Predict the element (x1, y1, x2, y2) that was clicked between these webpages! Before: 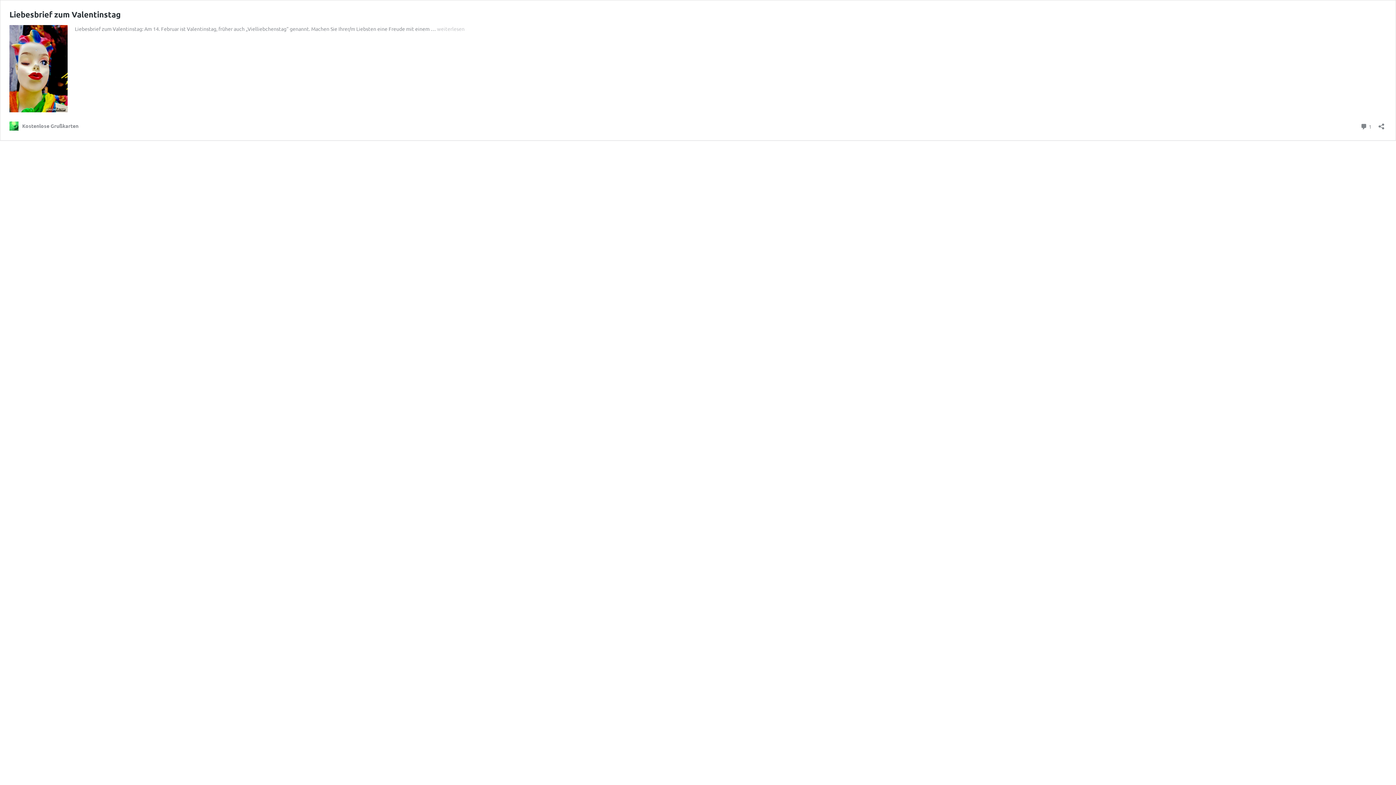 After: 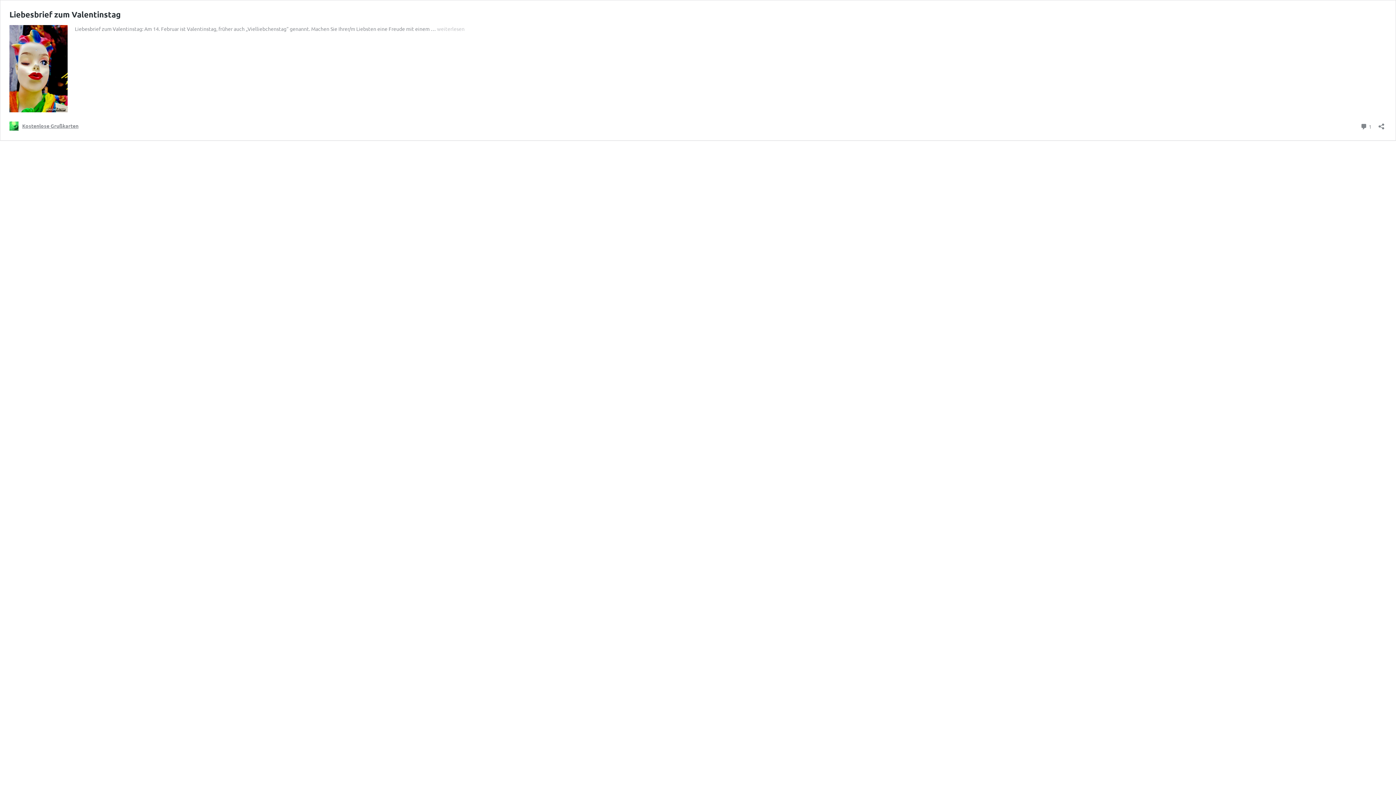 Action: bbox: (9, 121, 78, 130) label: Kostenlose Grußkarten